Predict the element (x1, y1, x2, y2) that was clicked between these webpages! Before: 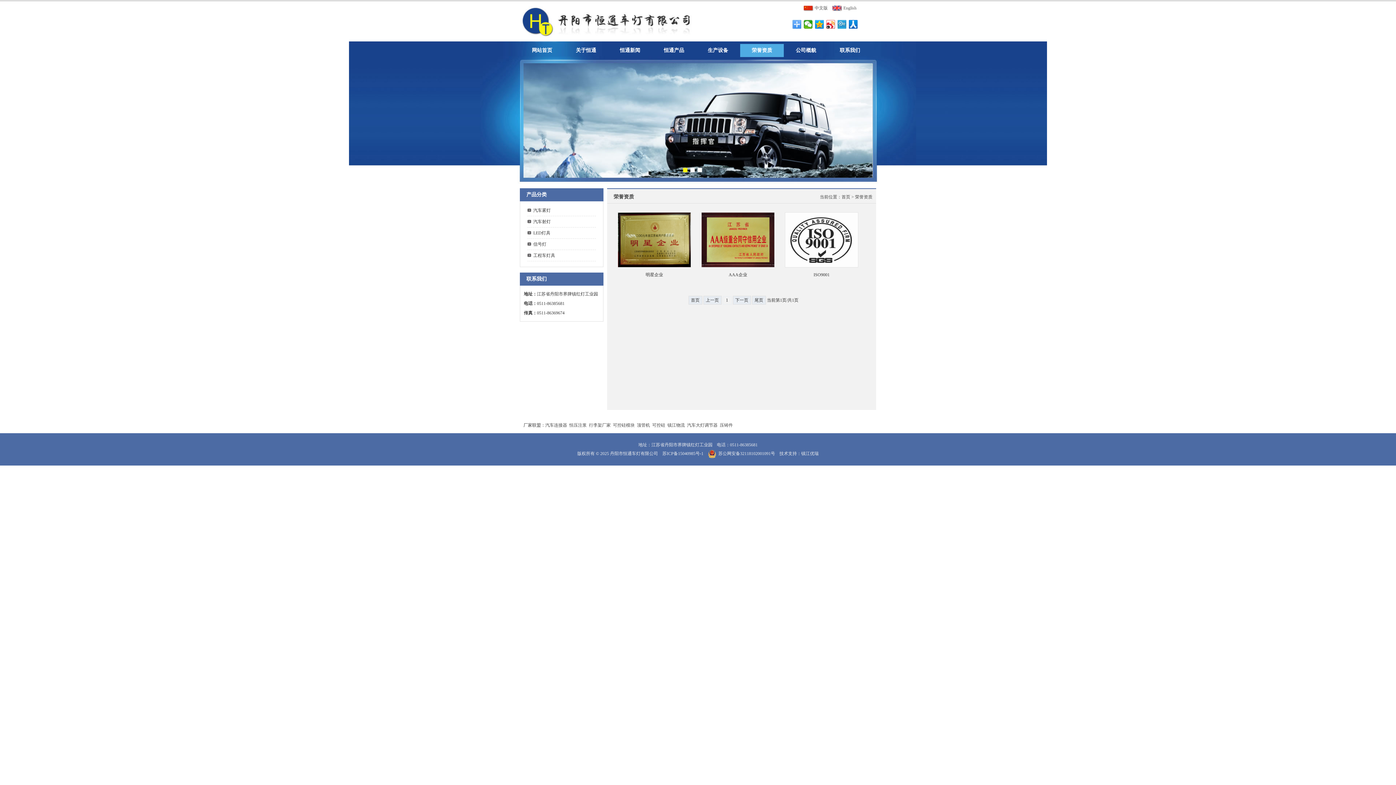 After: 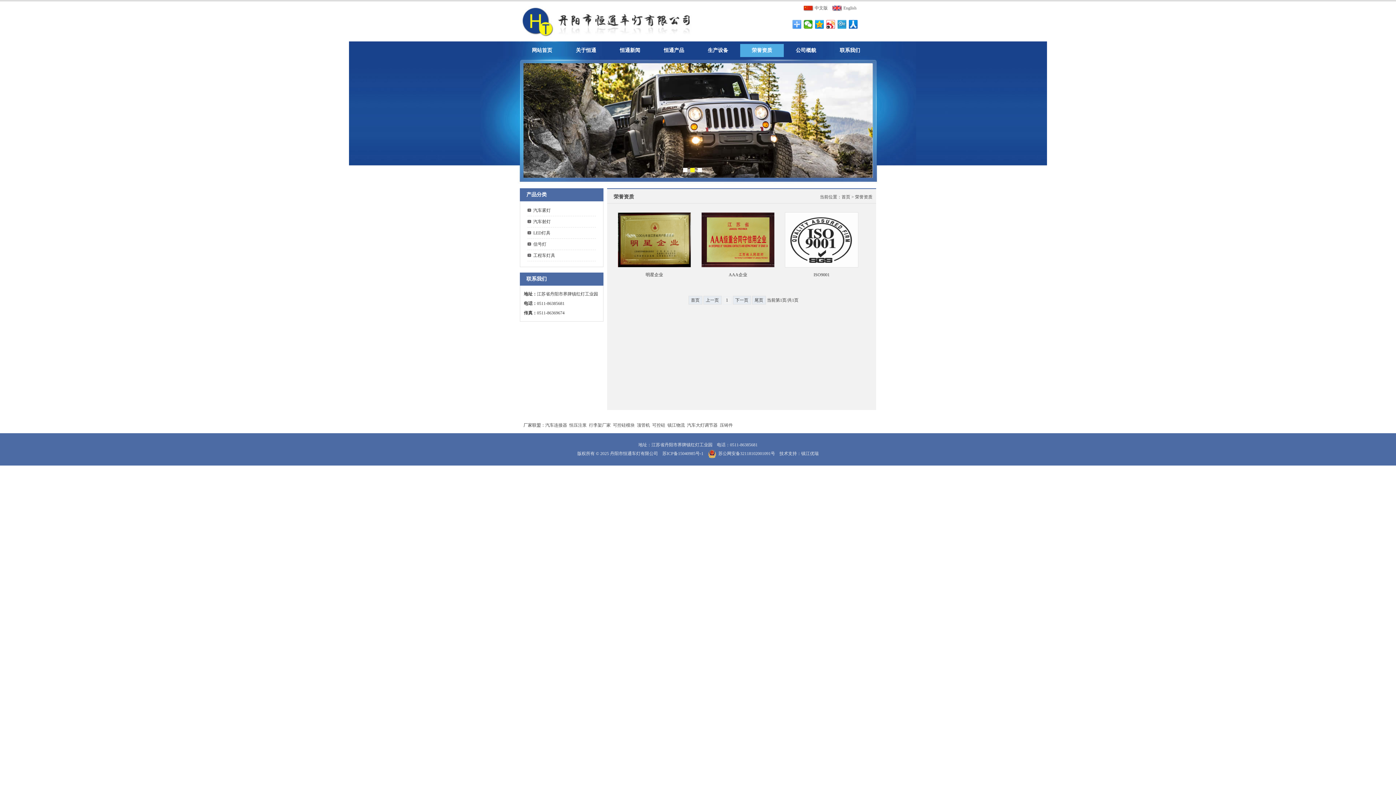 Action: label: 首页 bbox: (688, 296, 702, 304)